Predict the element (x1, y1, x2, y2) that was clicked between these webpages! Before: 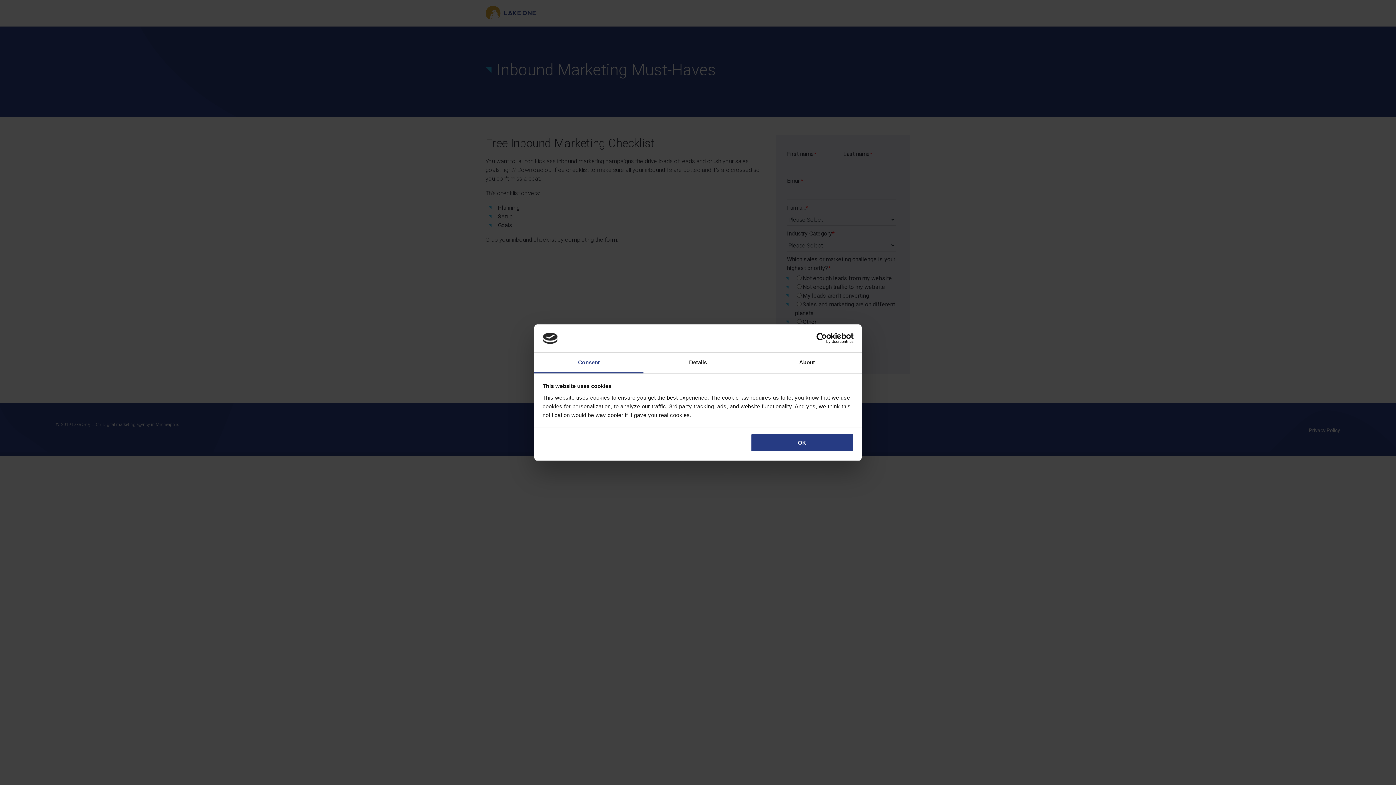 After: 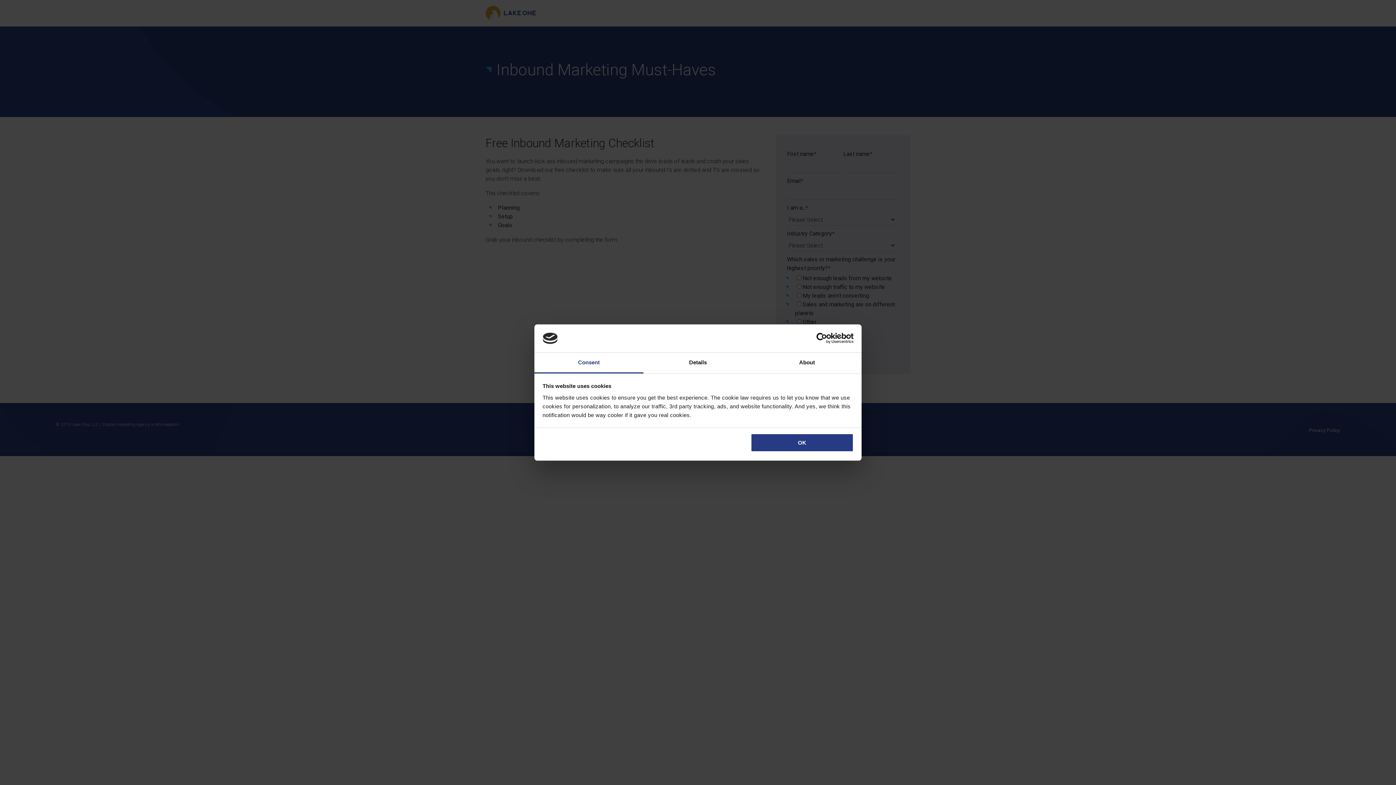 Action: bbox: (534, 352, 643, 373) label: Consent